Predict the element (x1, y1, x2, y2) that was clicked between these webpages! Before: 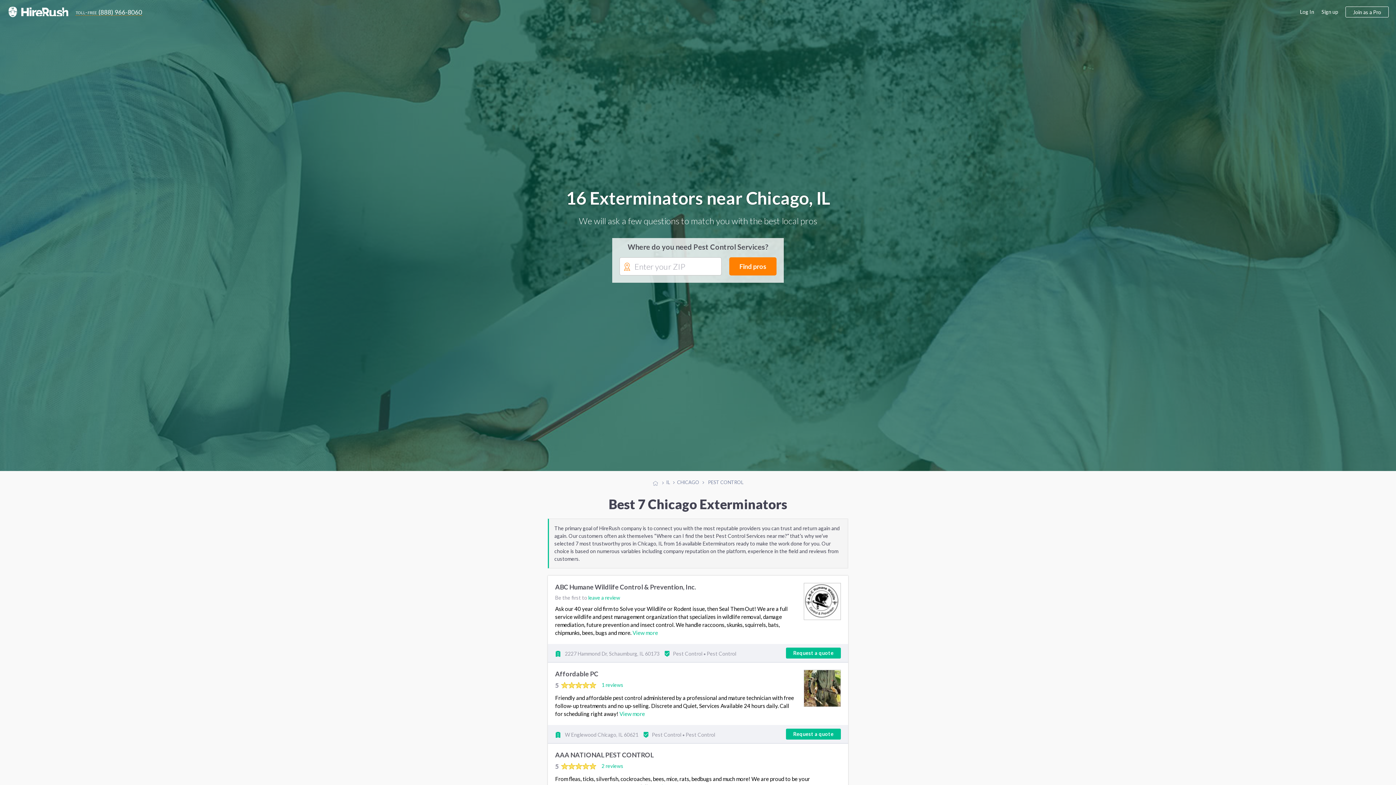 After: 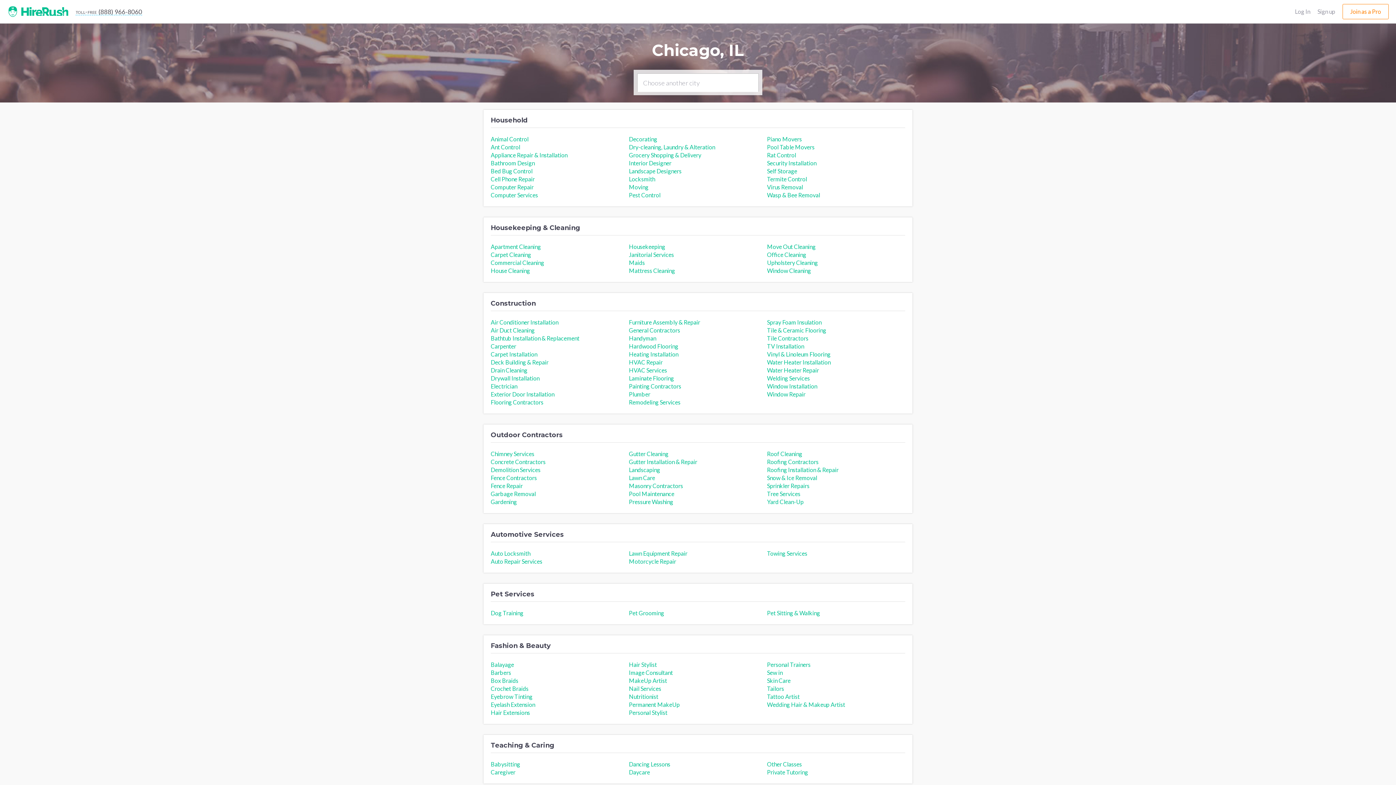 Action: bbox: (675, 479, 704, 485) label: CHICAGO 